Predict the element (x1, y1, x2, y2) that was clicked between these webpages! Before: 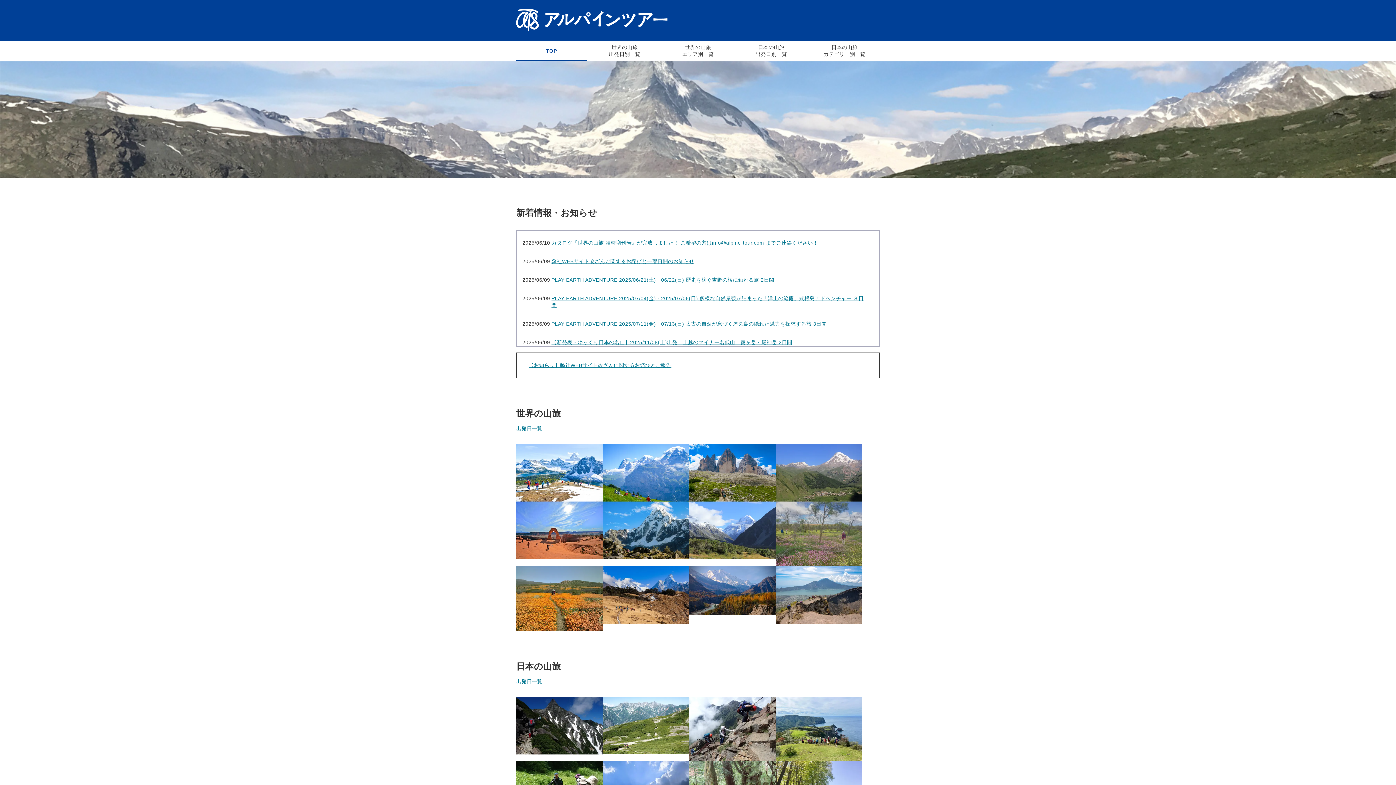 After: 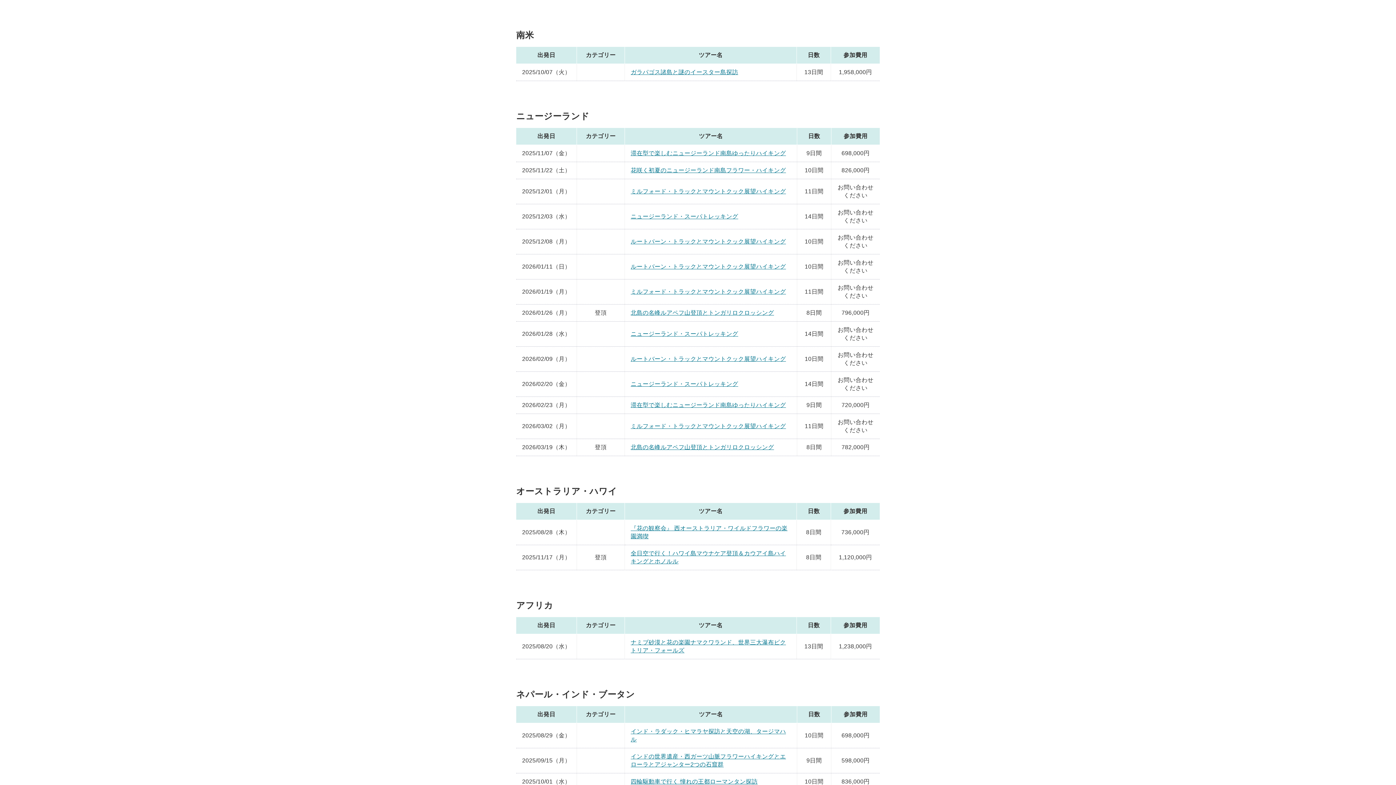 Action: bbox: (602, 501, 689, 559) label: 南米